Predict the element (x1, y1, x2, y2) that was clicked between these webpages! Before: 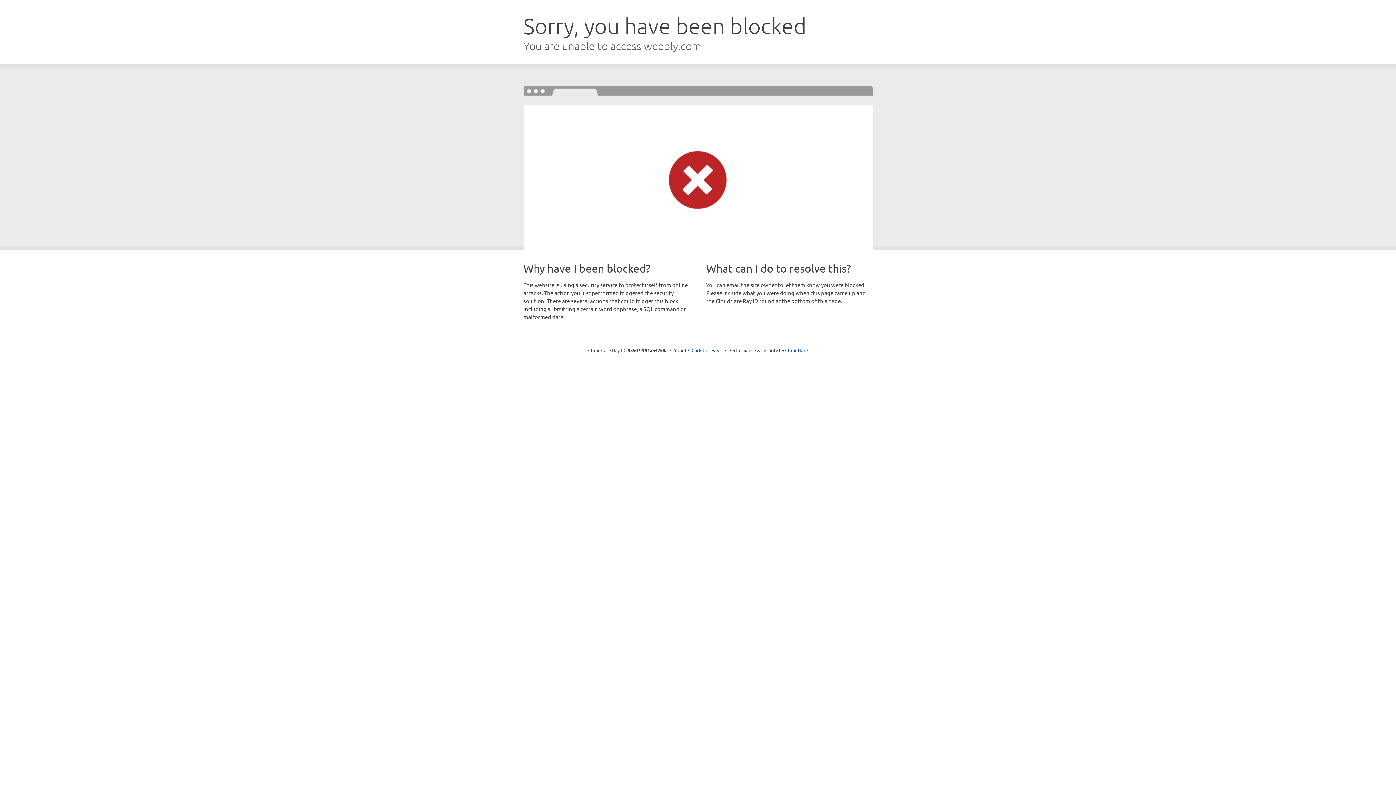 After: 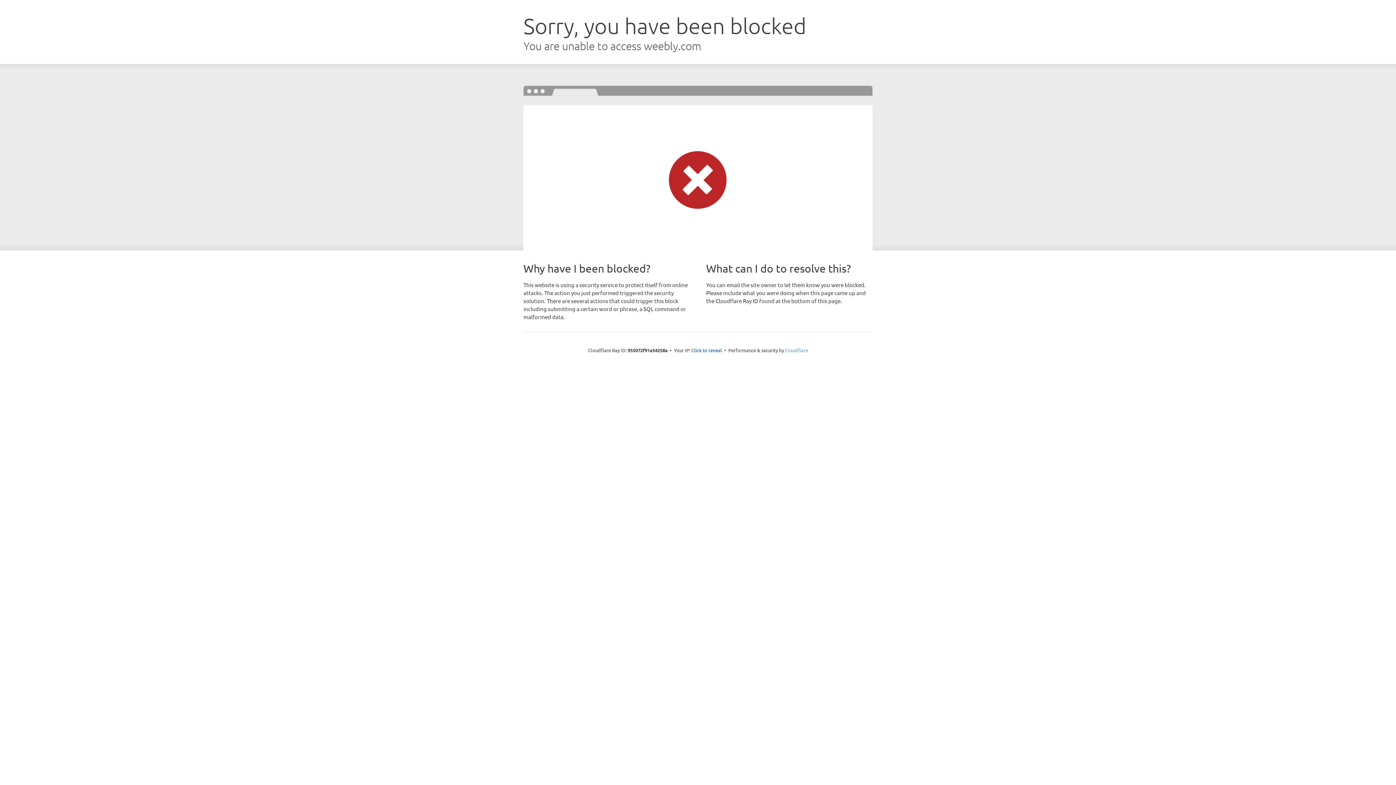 Action: label: Cloudflare bbox: (785, 347, 808, 353)